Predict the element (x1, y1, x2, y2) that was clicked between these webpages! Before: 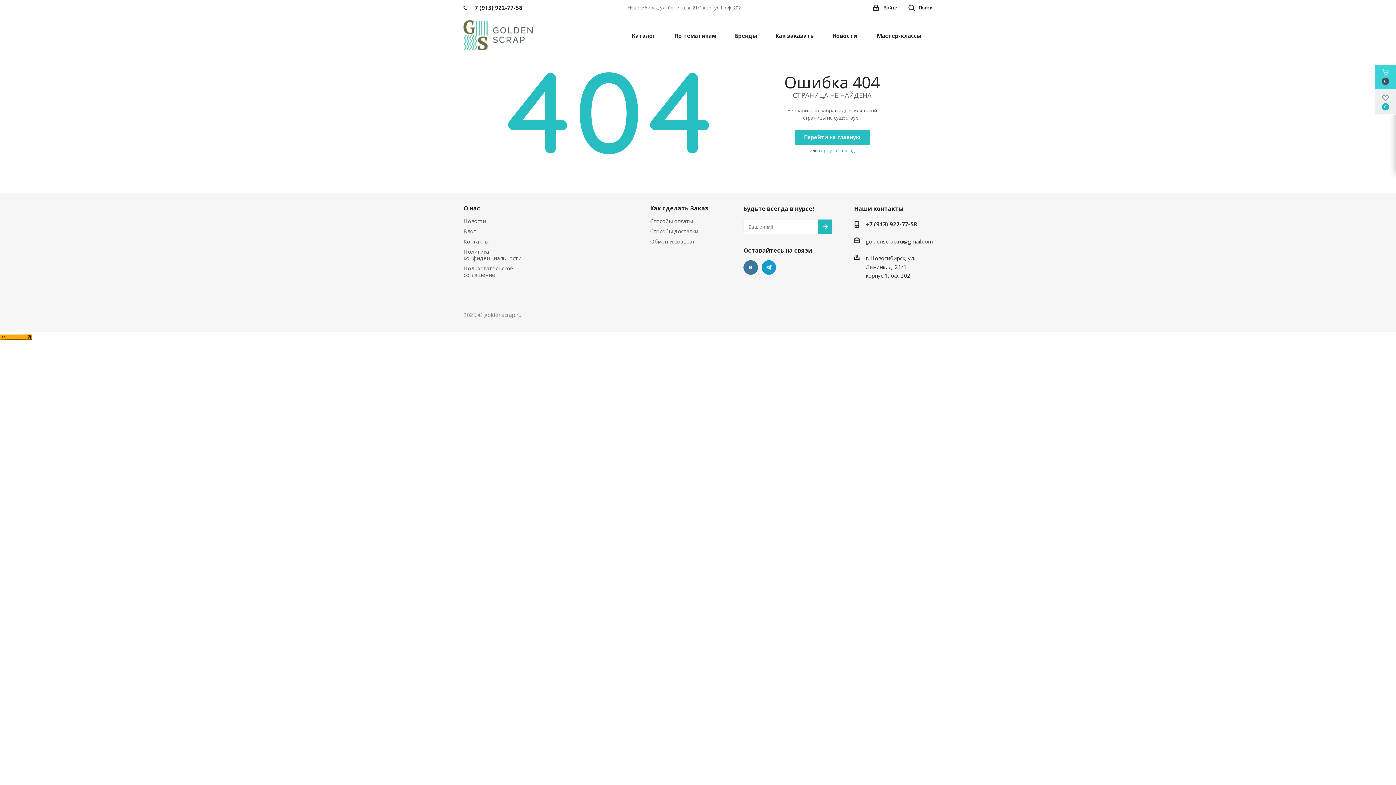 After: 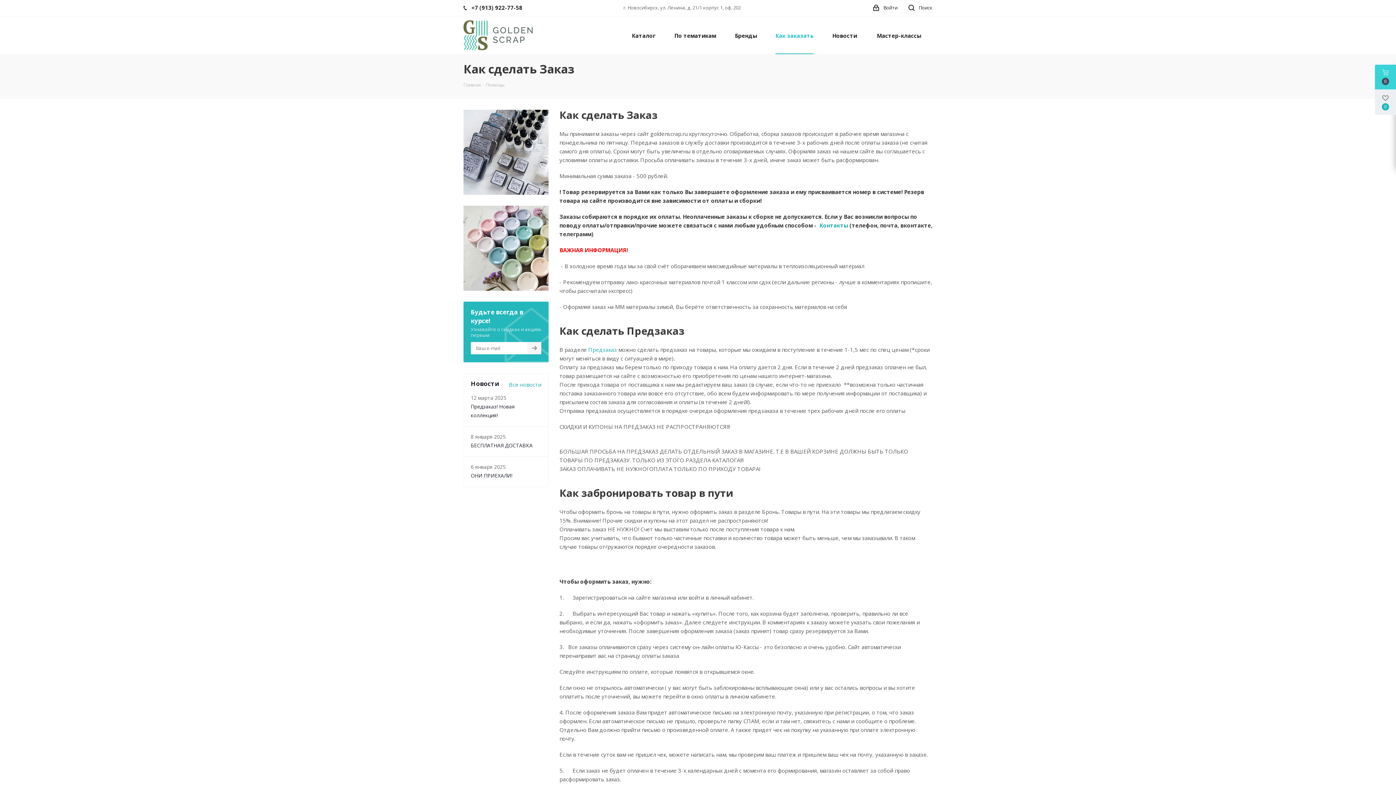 Action: bbox: (650, 204, 708, 212) label: Как сделать Заказ